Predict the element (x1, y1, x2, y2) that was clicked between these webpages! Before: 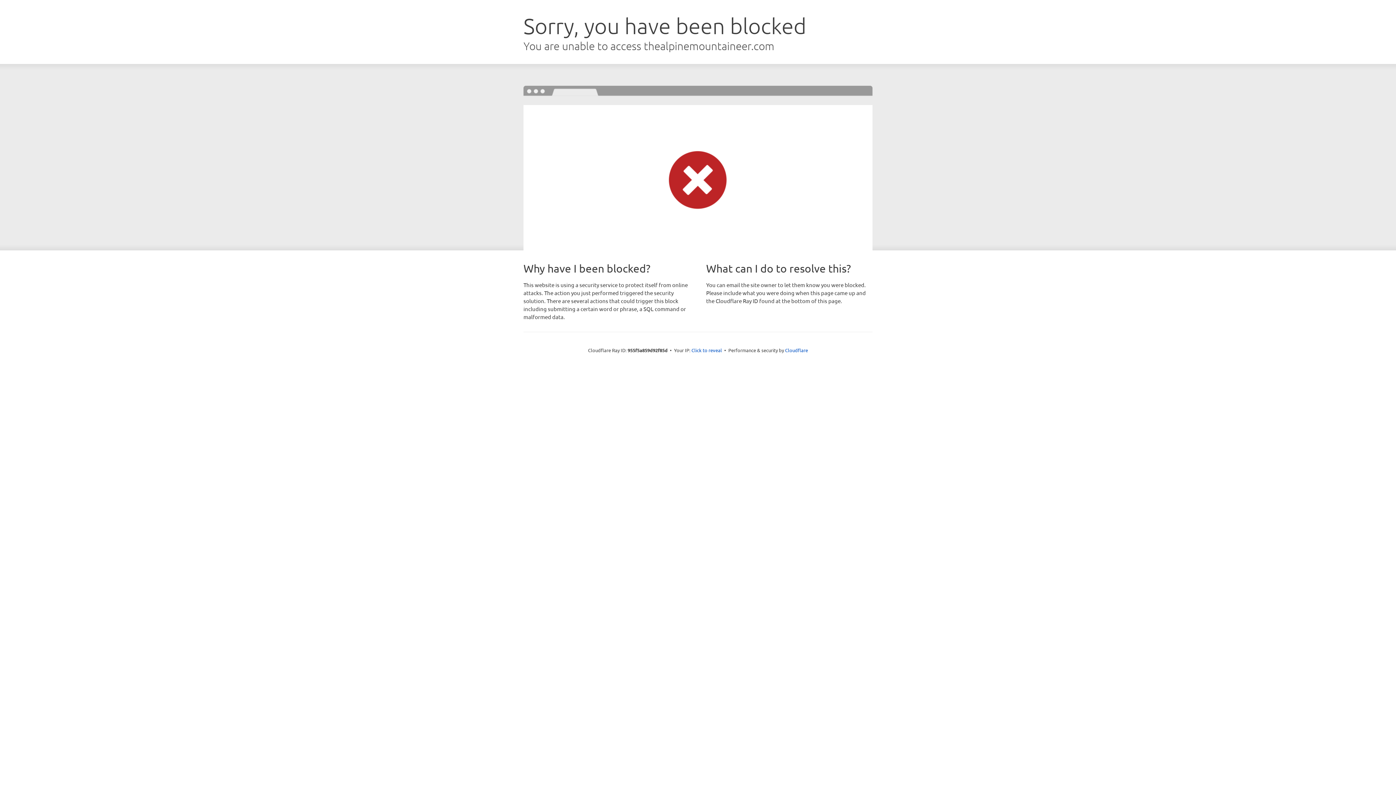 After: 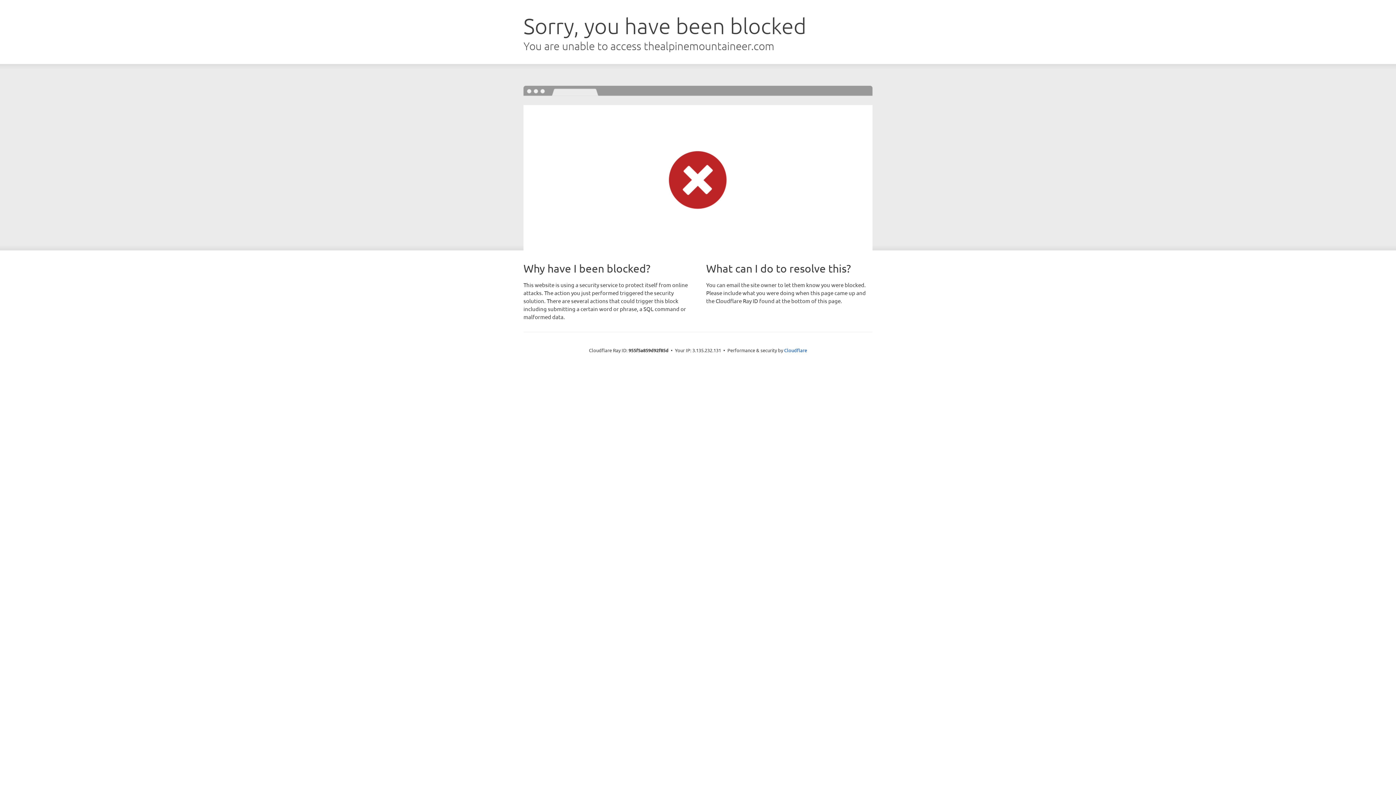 Action: label: Click to reveal bbox: (691, 346, 722, 353)